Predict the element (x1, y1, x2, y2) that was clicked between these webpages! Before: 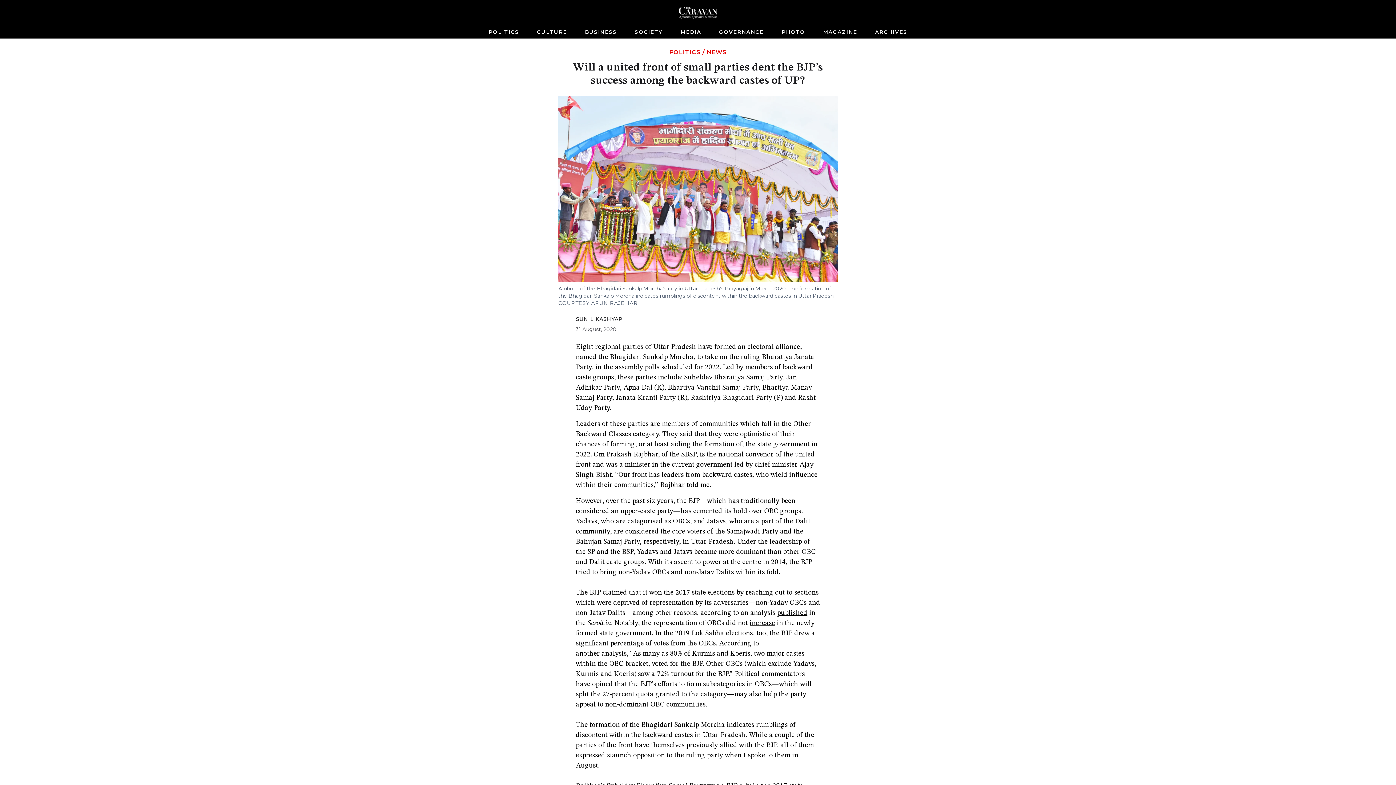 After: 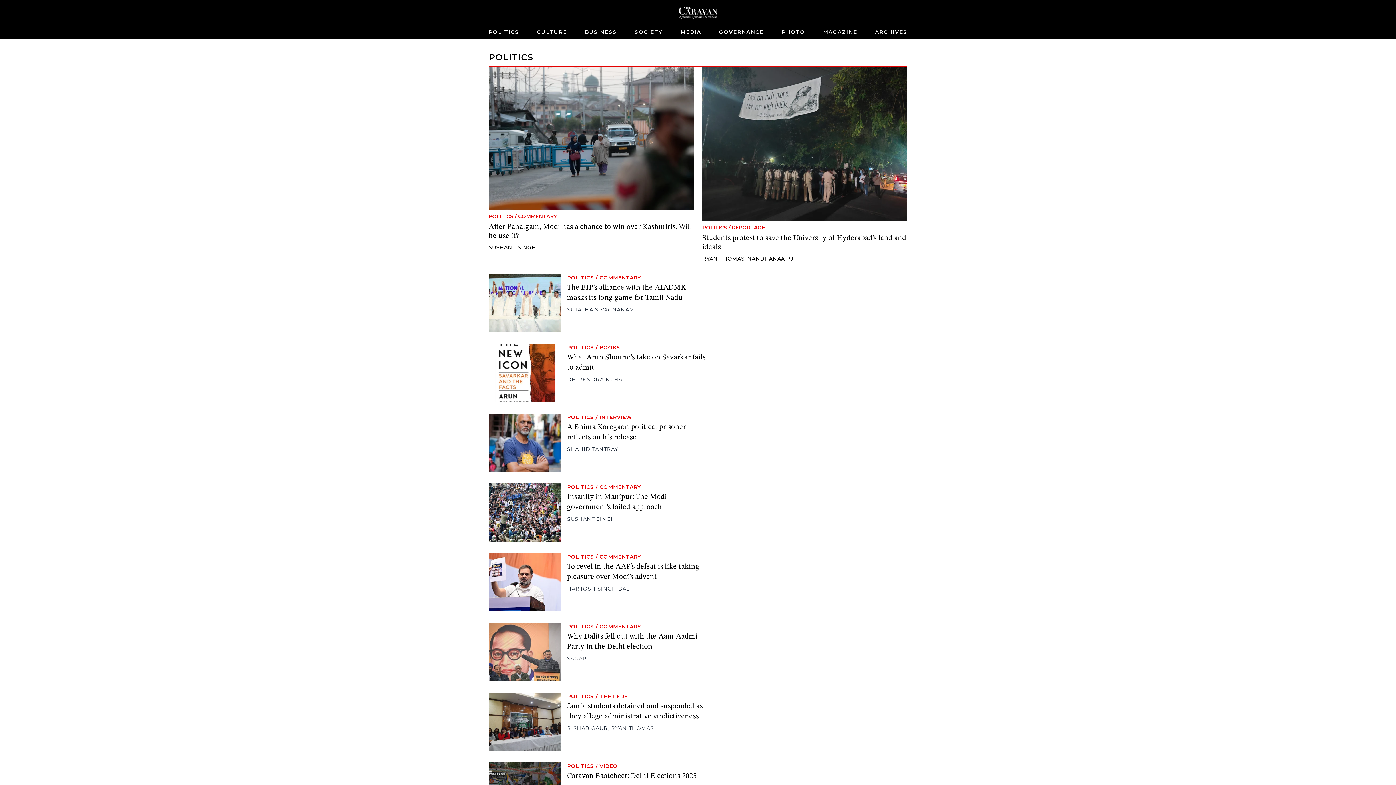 Action: label: POLITICS bbox: (669, 48, 700, 55)